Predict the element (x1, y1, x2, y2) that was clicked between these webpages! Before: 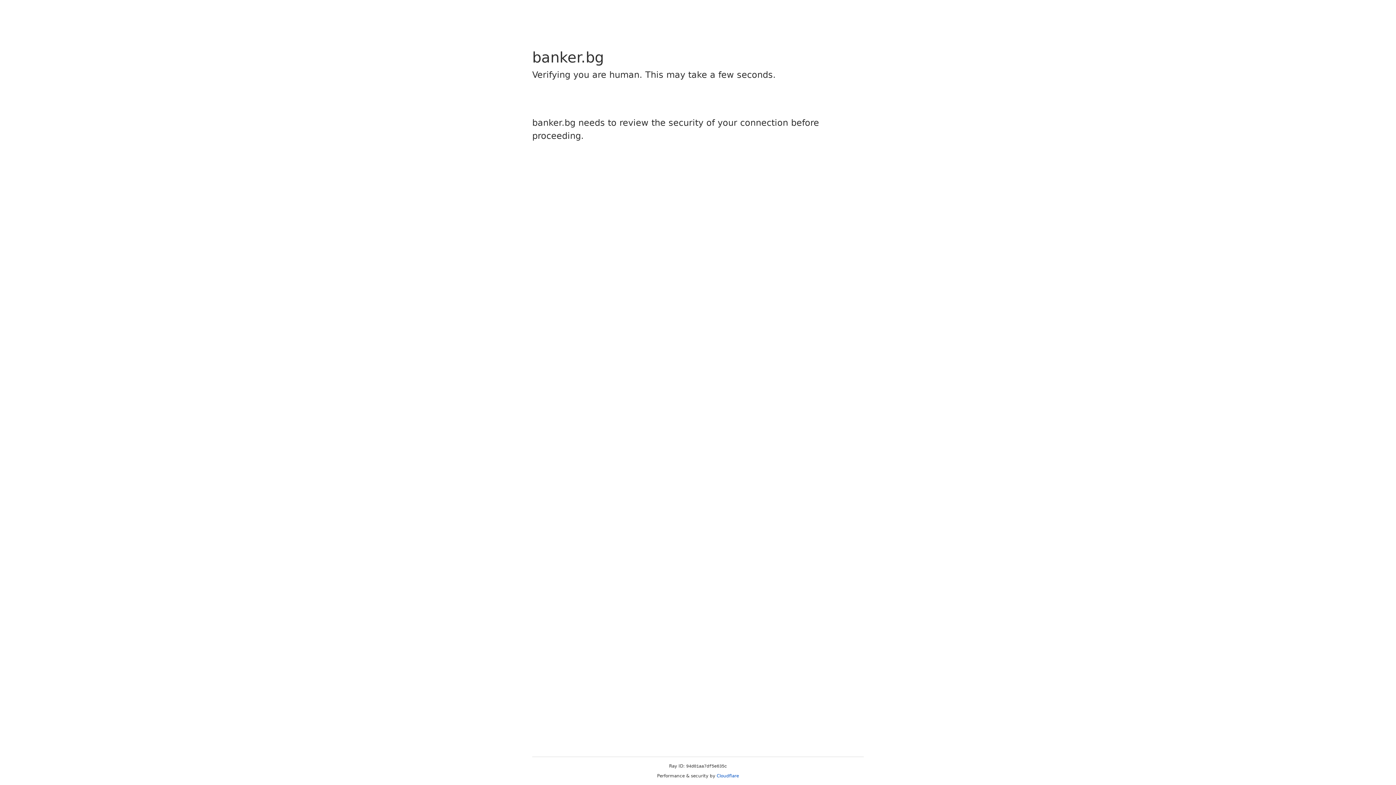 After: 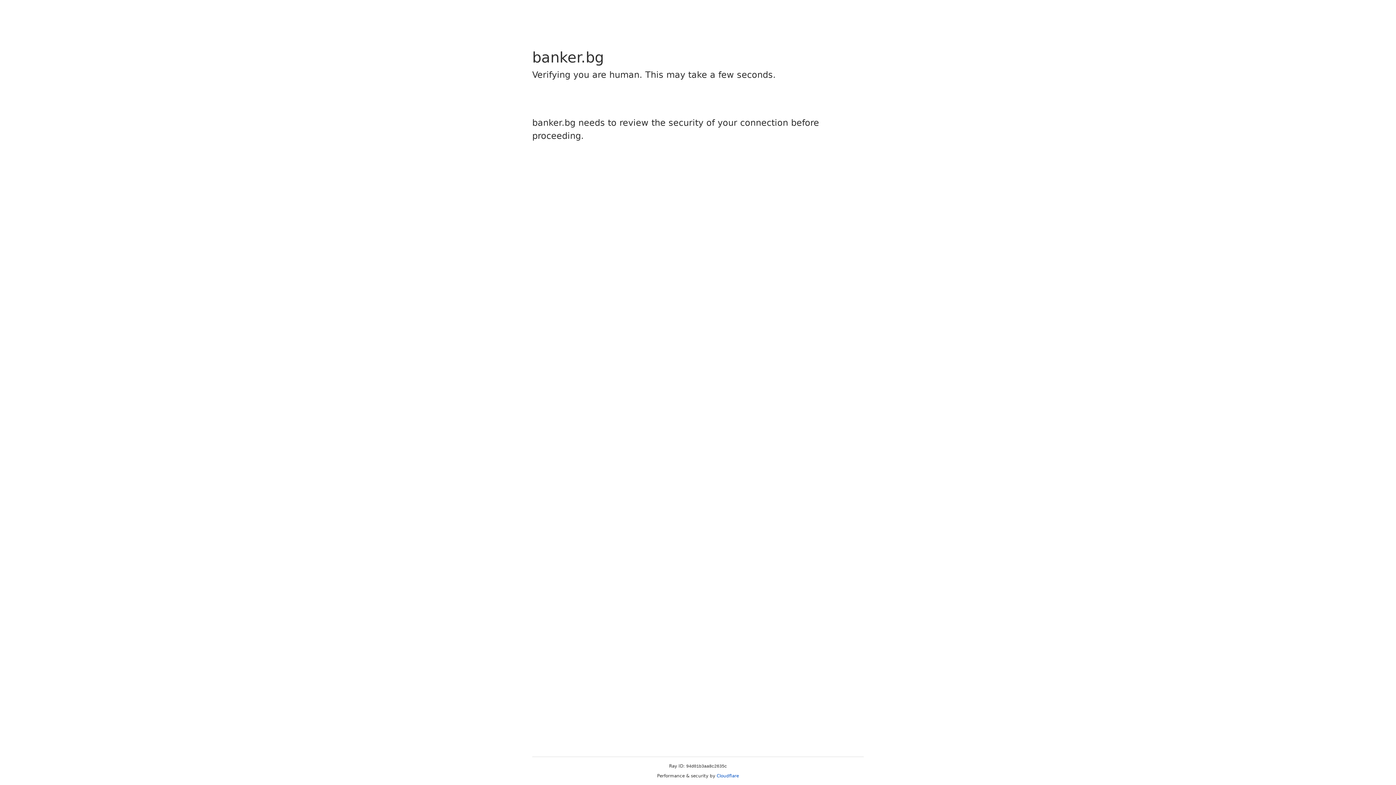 Action: bbox: (716, 773, 739, 778) label: Cloudflare